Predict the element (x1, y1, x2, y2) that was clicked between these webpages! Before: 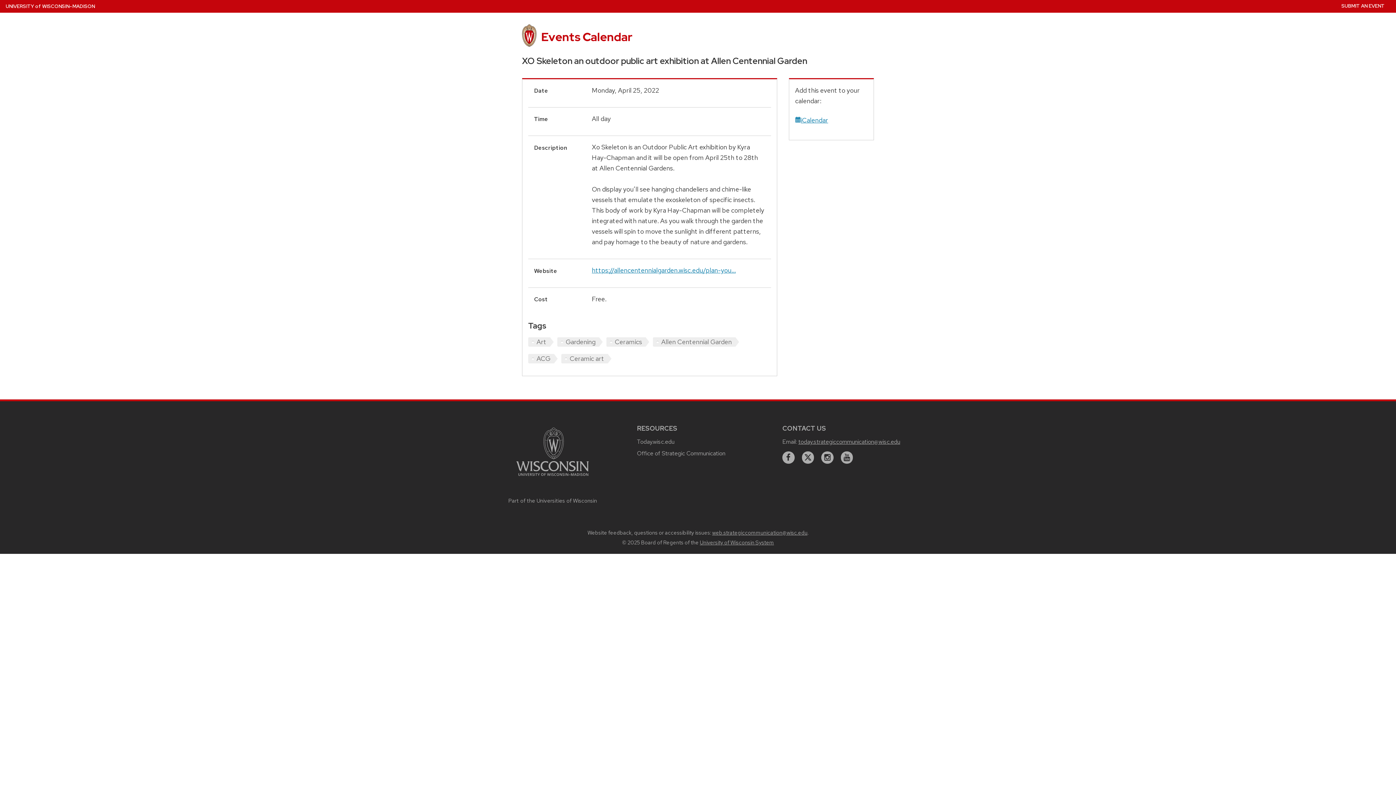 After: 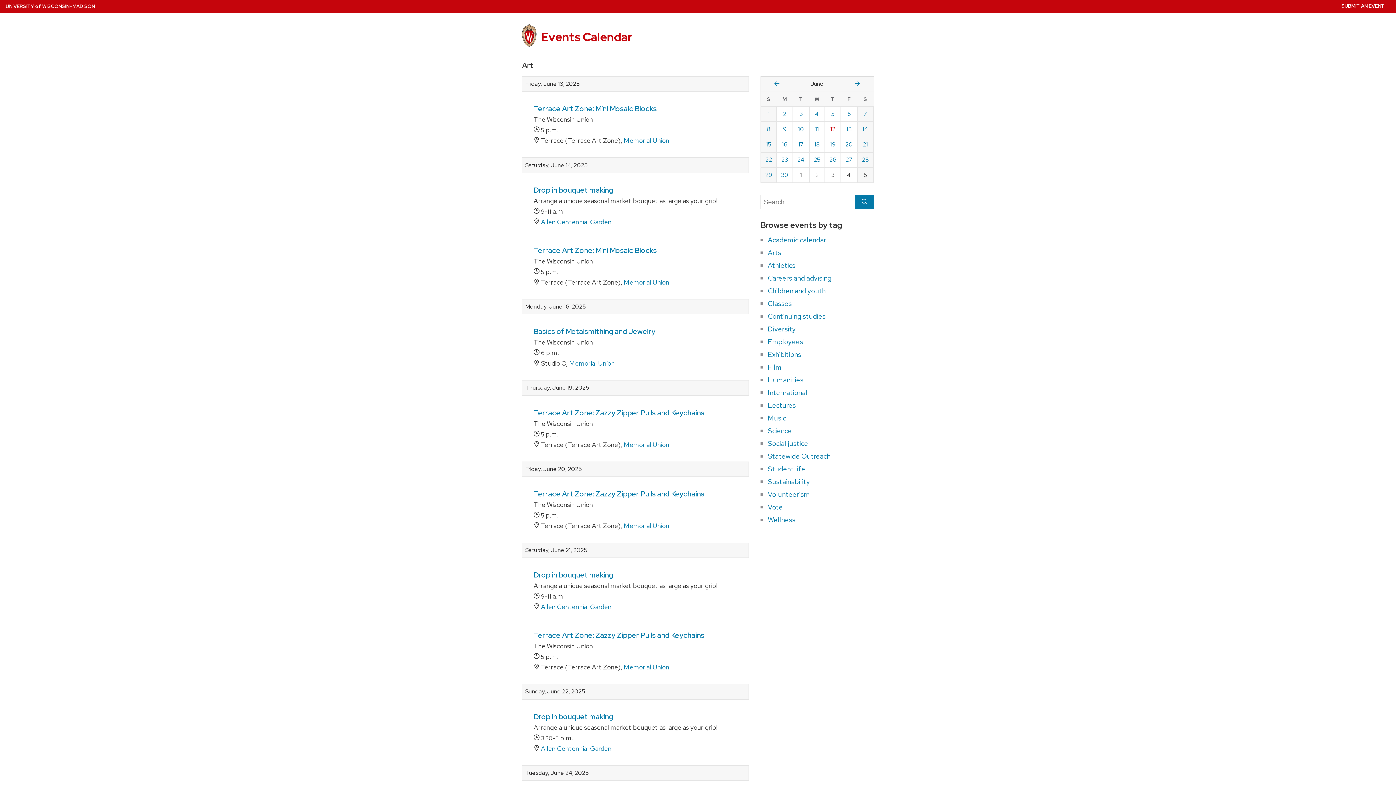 Action: label: Art bbox: (528, 337, 553, 346)